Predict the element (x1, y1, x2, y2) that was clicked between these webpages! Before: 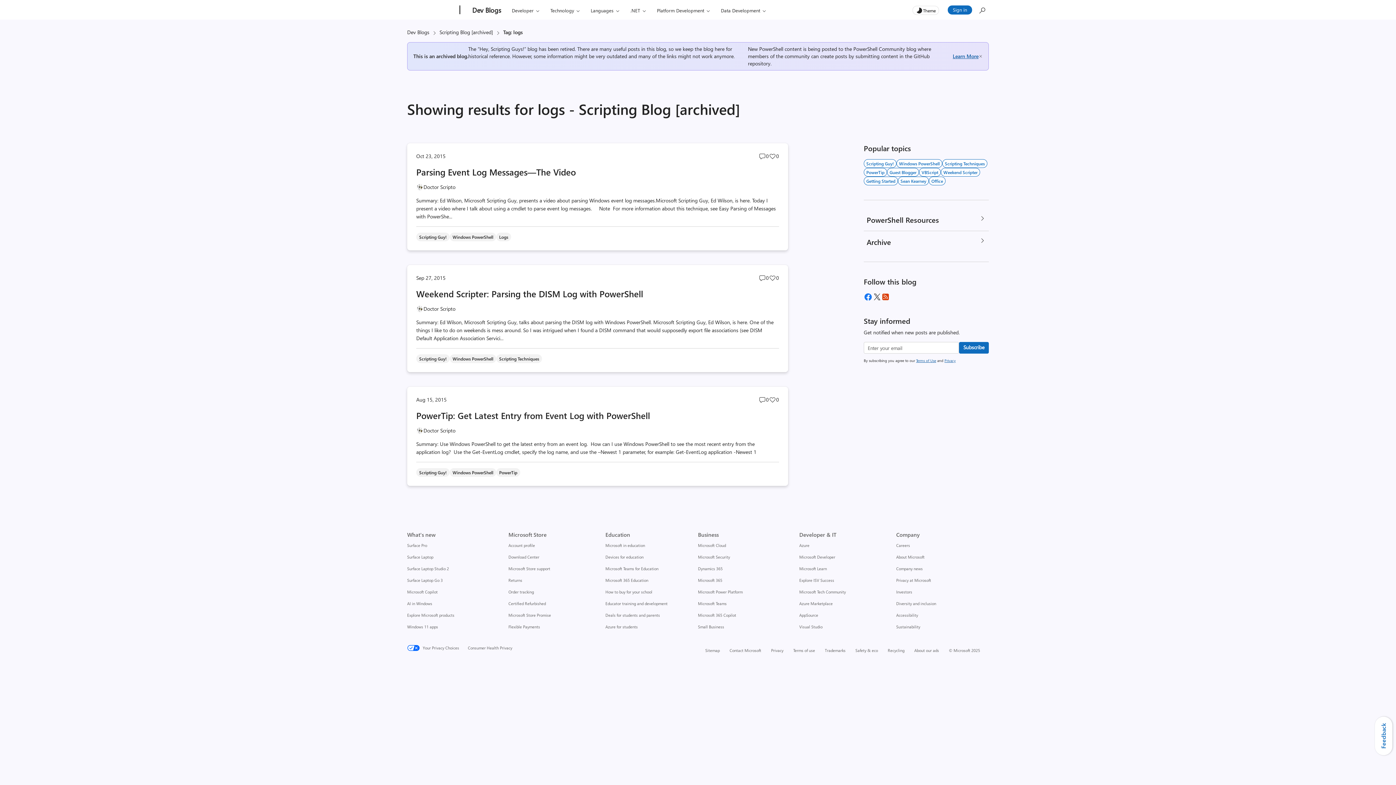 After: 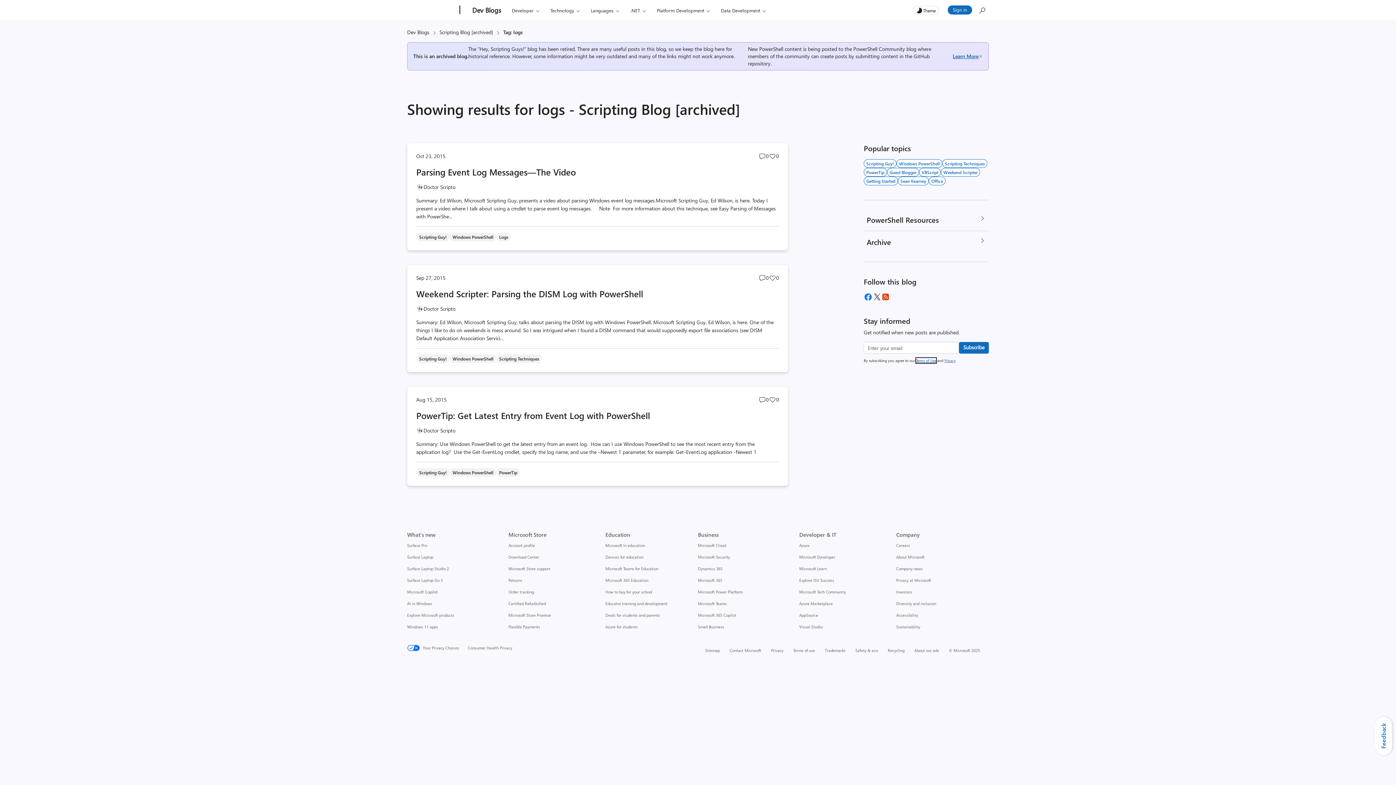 Action: label: Terms of Use bbox: (916, 358, 936, 363)